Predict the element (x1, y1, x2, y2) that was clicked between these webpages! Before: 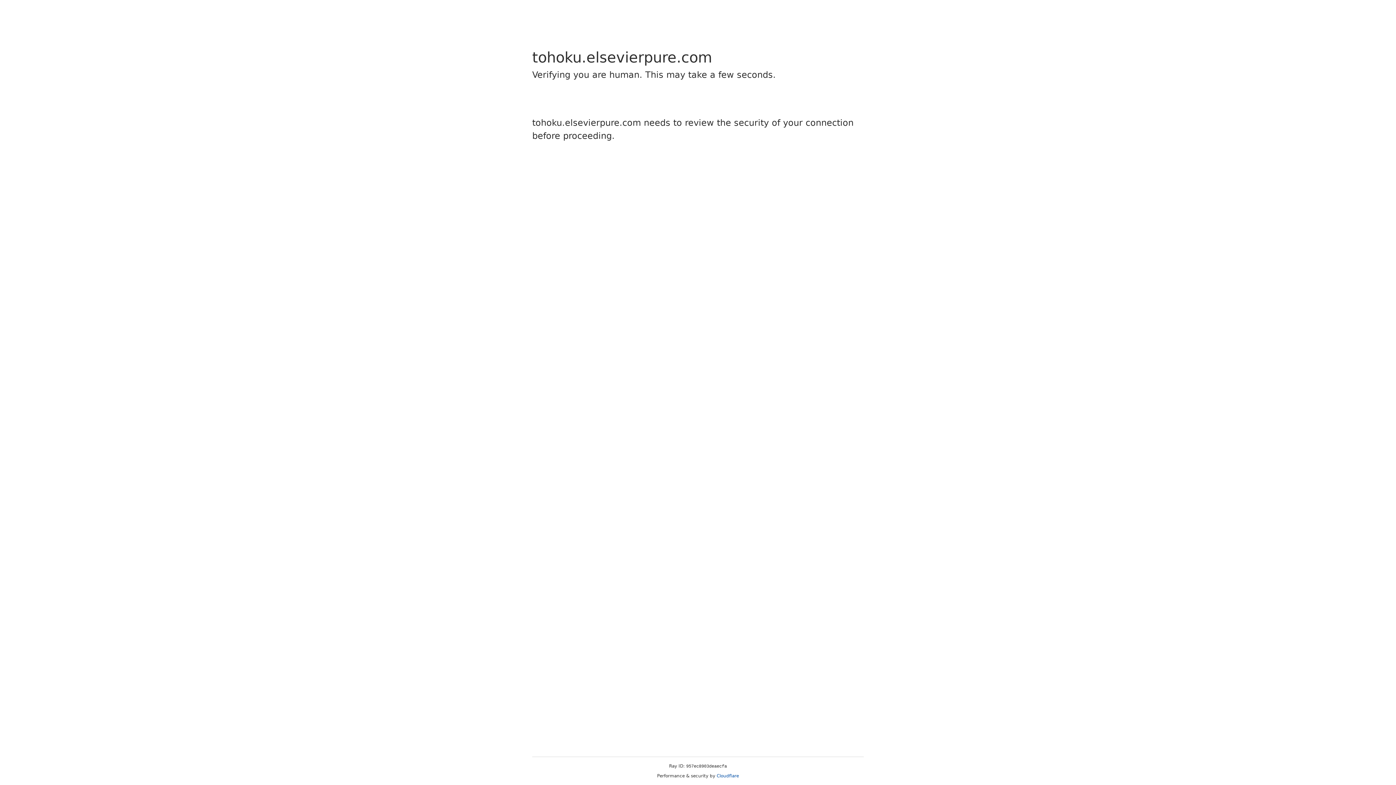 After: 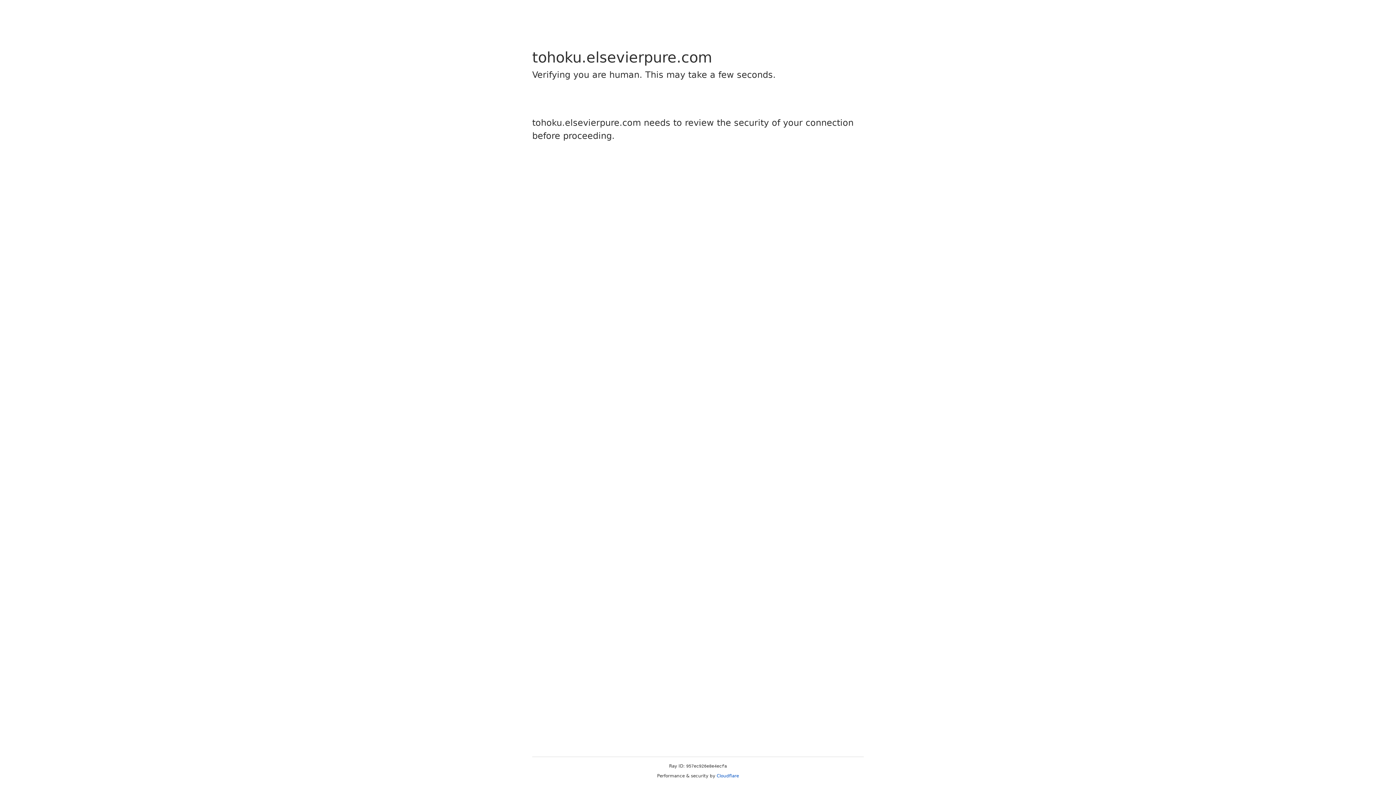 Action: bbox: (716, 773, 739, 778) label: Cloudflare